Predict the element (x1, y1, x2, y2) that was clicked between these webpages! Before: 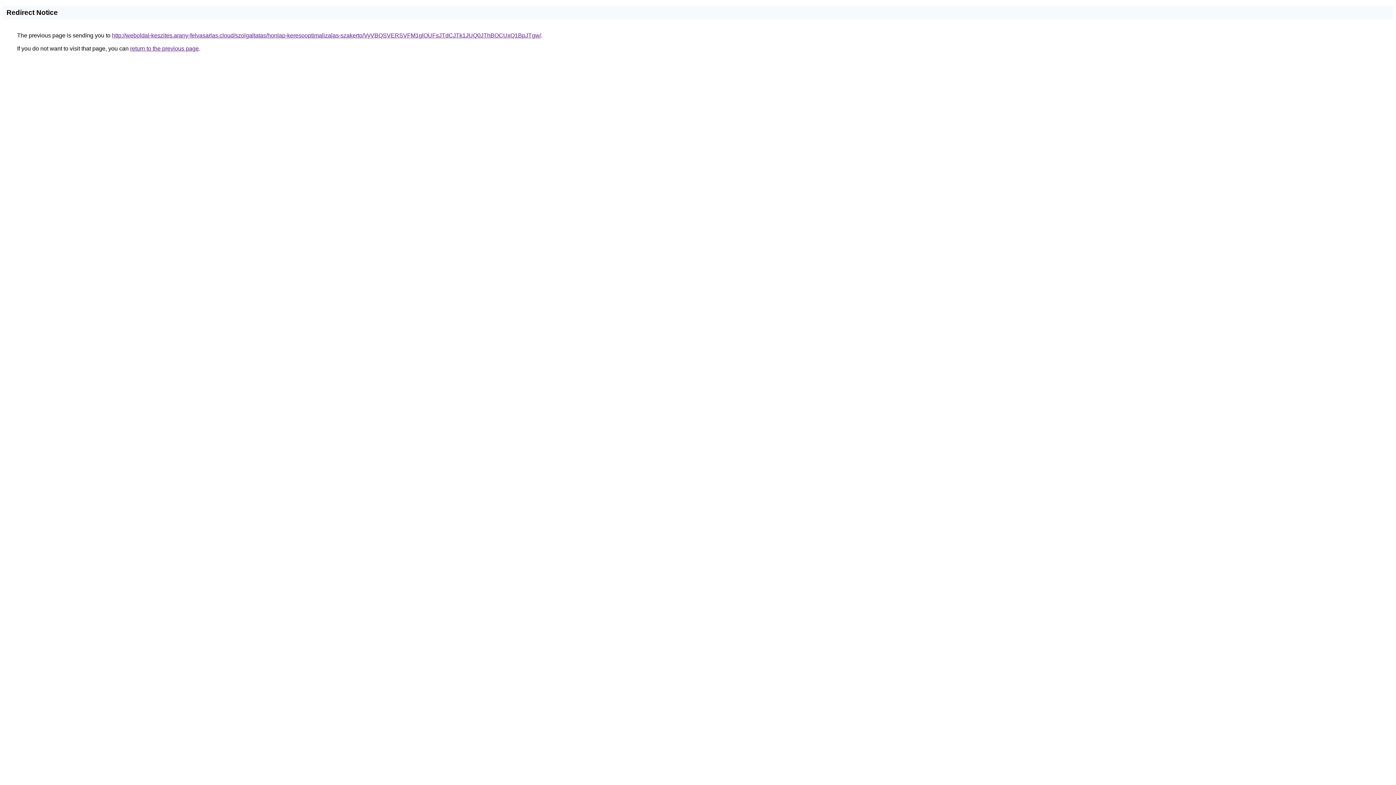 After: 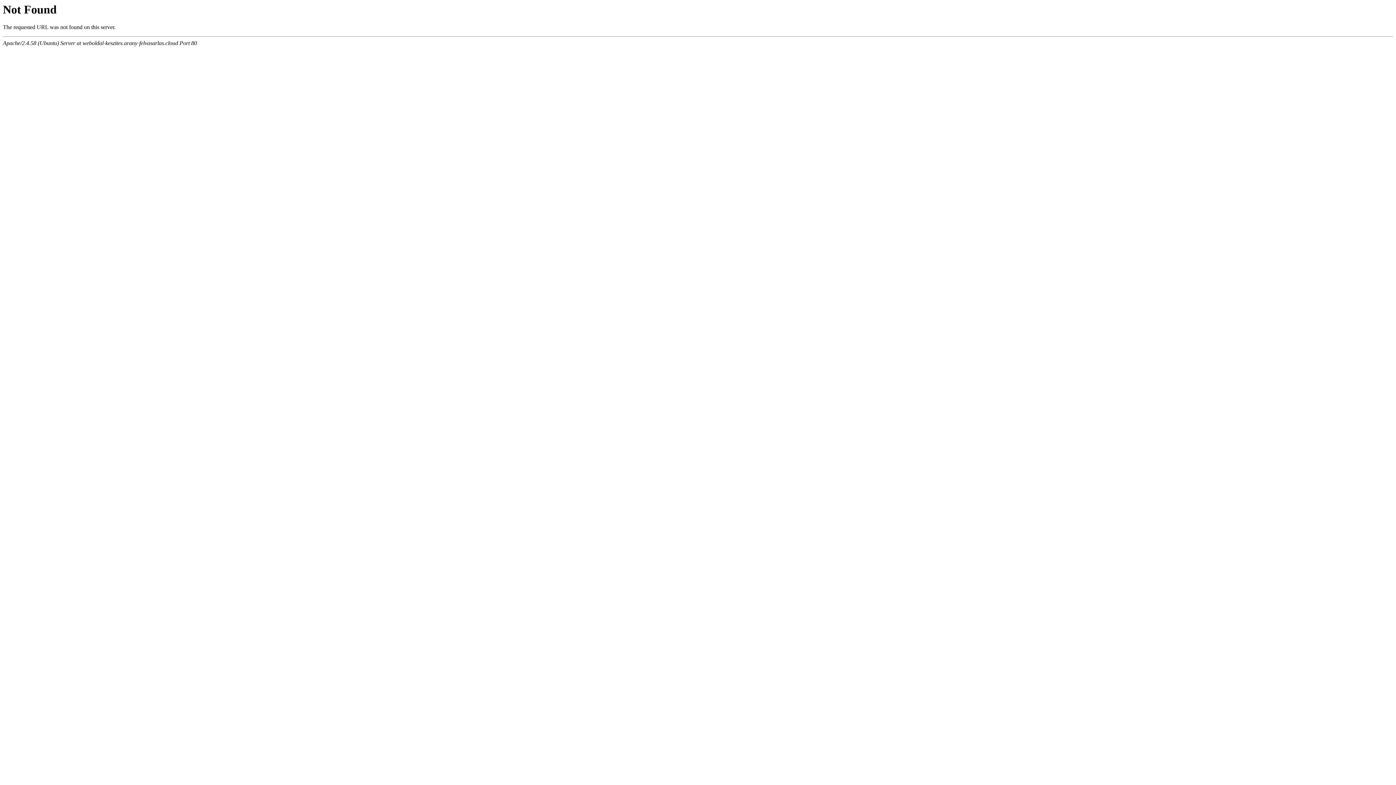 Action: bbox: (112, 32, 541, 38) label: http://weboldal-keszites.arany-felvasarlas.cloud/szolgaltatas/honlap-keresooptimalizalas-szakerto/VyVBQSVERSVFM1glOUFsJTdCJTk1JUQ0JThBOCUxQ1BpJTgw/